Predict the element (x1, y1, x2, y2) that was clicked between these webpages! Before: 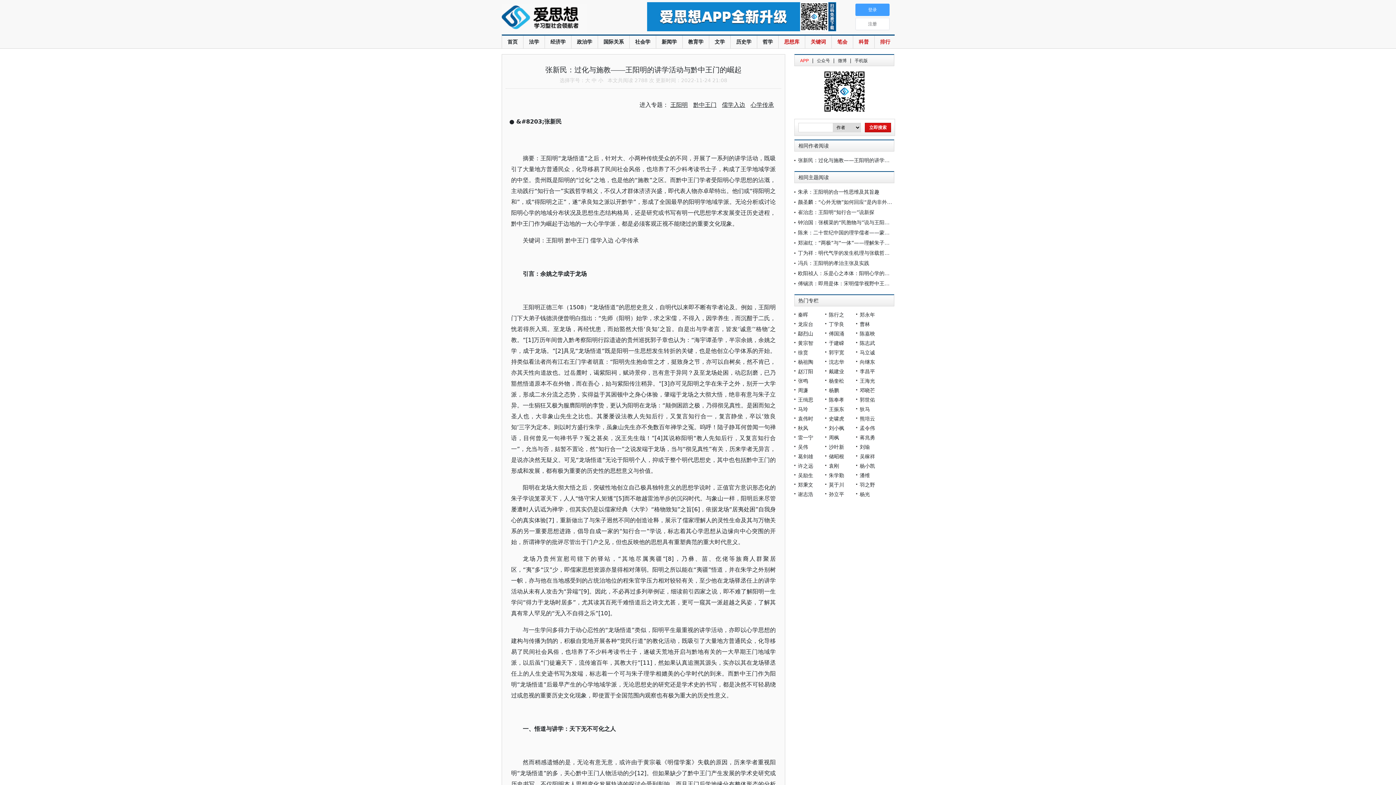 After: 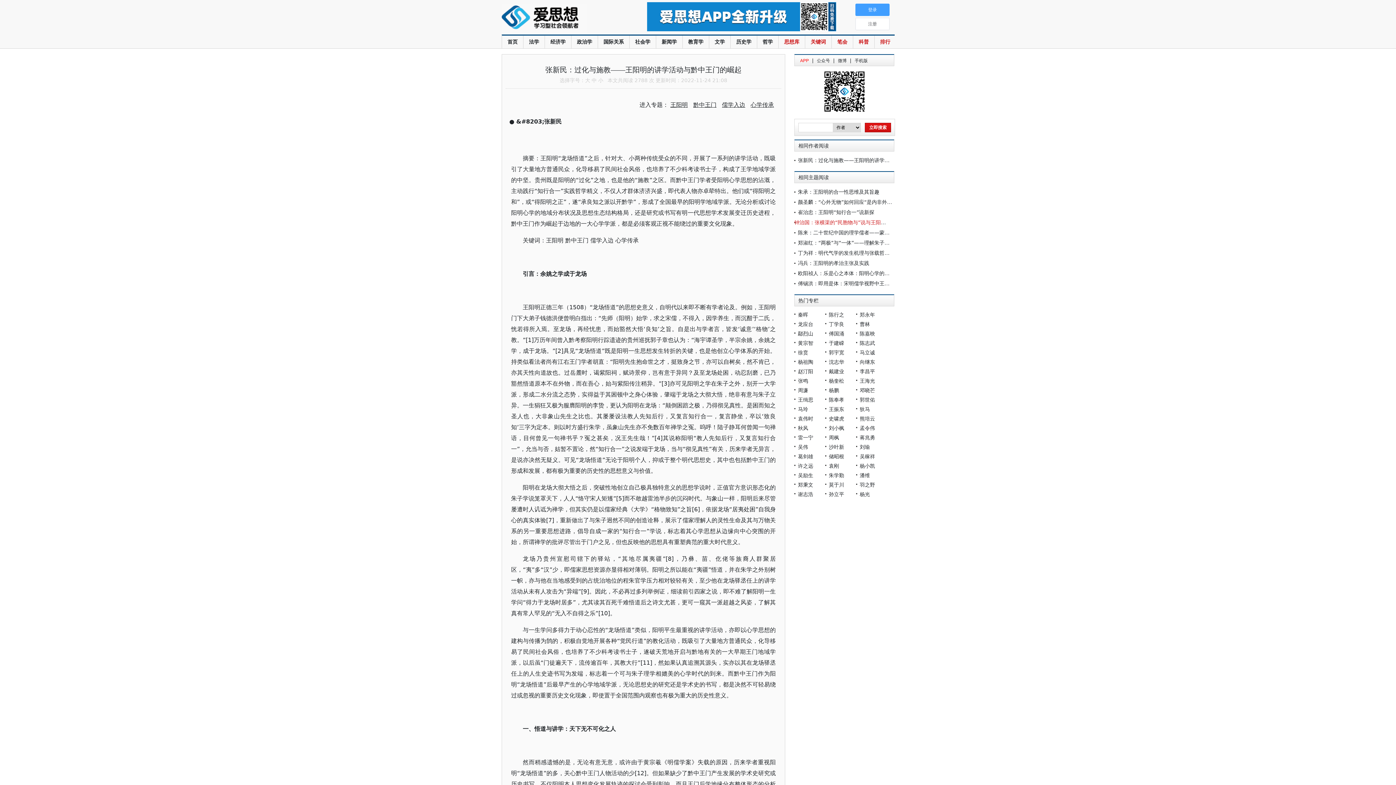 Action: bbox: (798, 219, 945, 225) label: 钟治国：张横渠的“民胞物与”说与王阳明的“万物一体之仁”说合论